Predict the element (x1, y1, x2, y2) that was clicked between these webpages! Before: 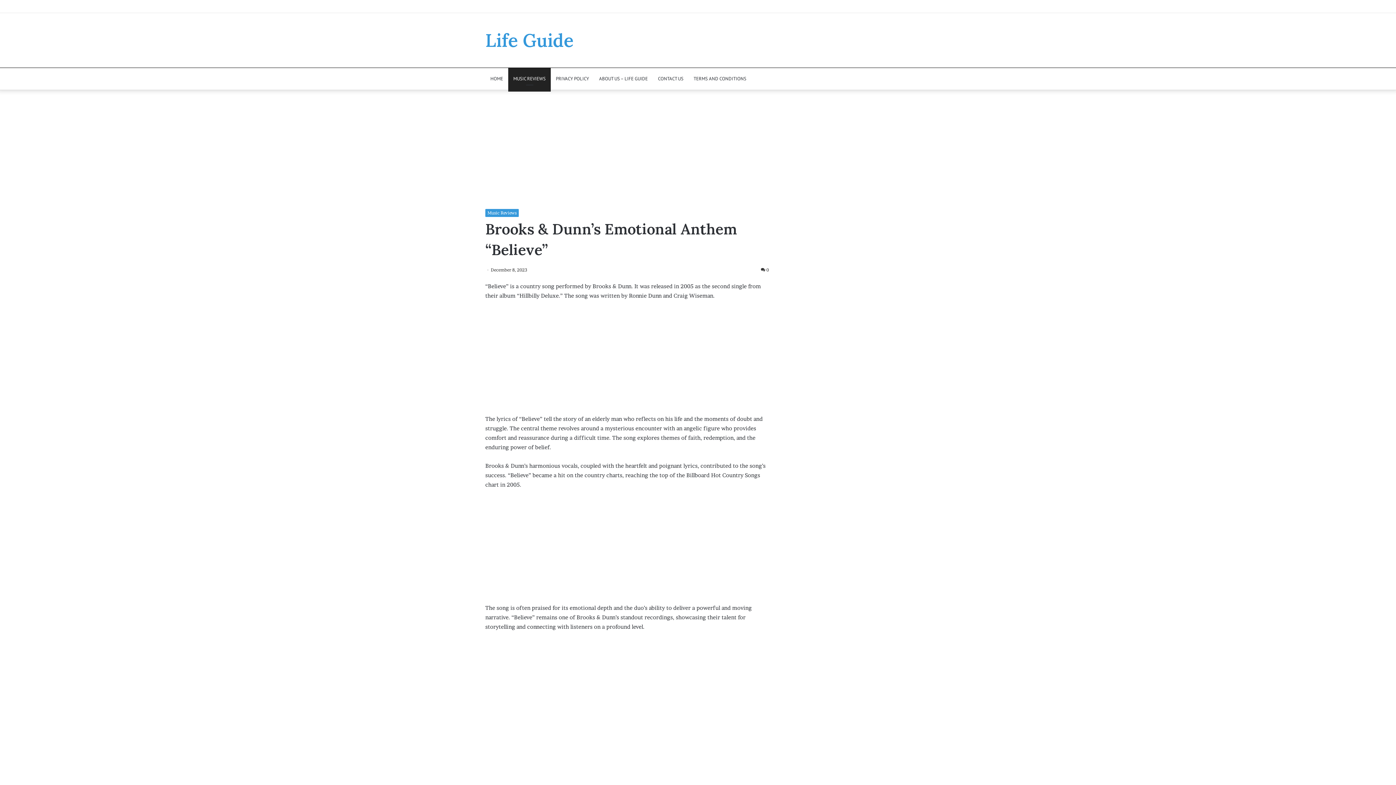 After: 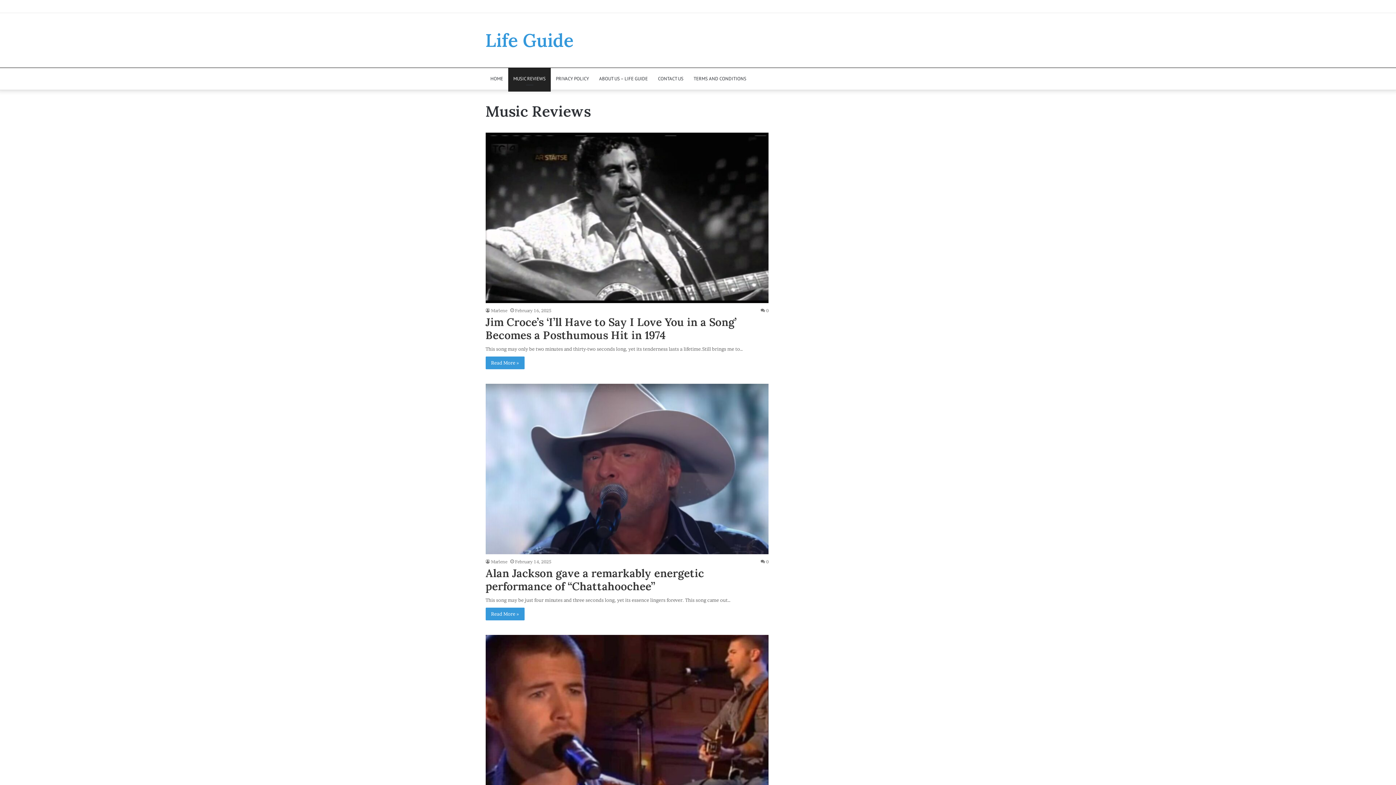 Action: label: MUSIC REVIEWS bbox: (508, 68, 550, 89)